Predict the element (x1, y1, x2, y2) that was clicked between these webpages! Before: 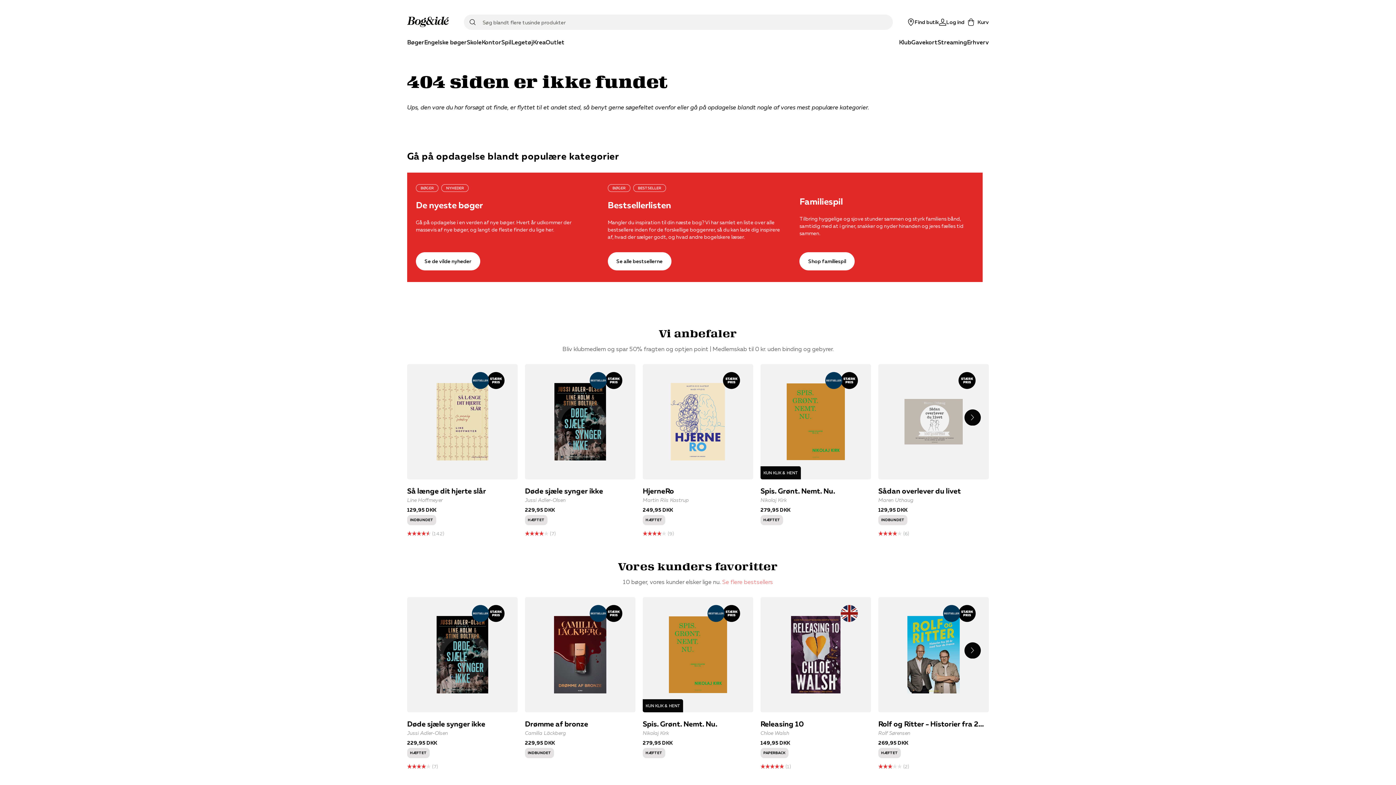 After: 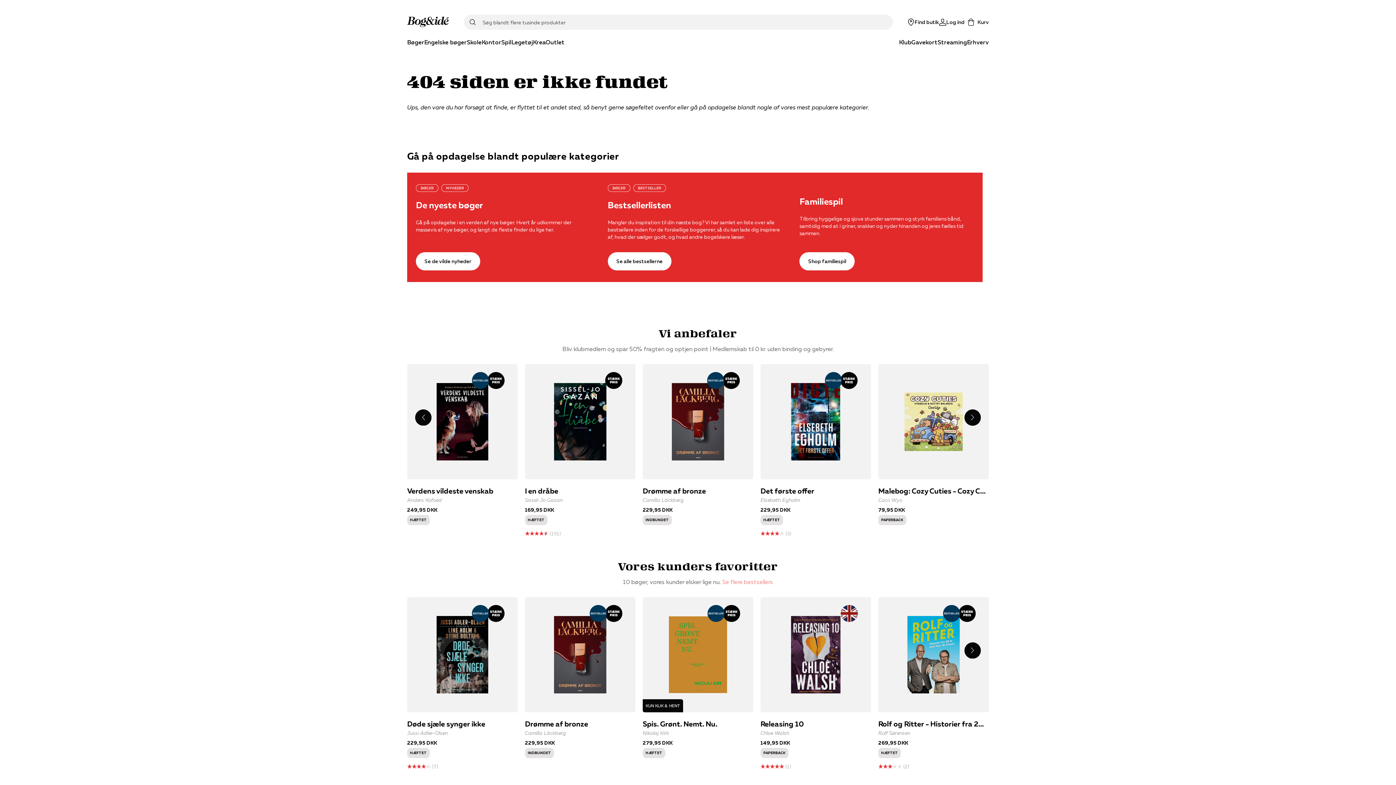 Action: label: next bbox: (964, 409, 981, 425)